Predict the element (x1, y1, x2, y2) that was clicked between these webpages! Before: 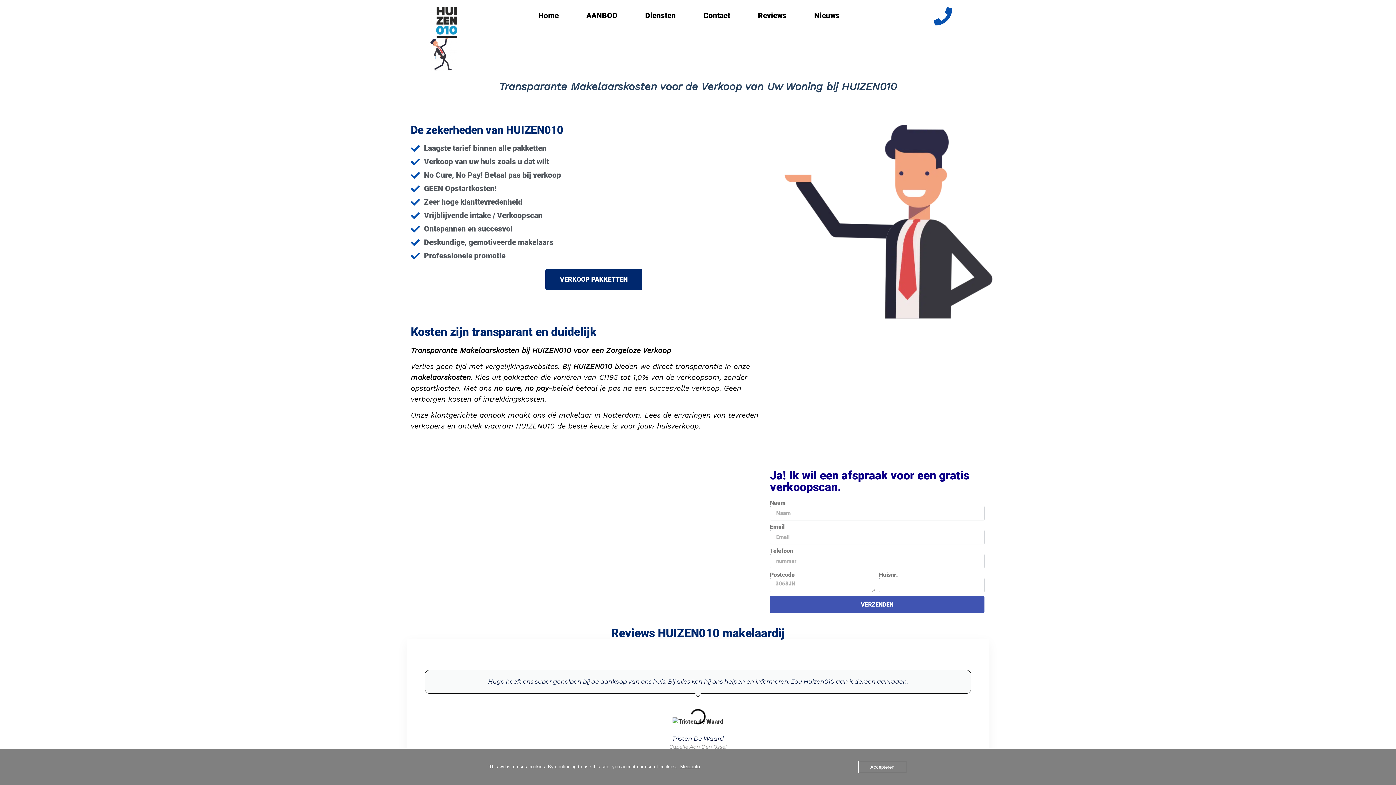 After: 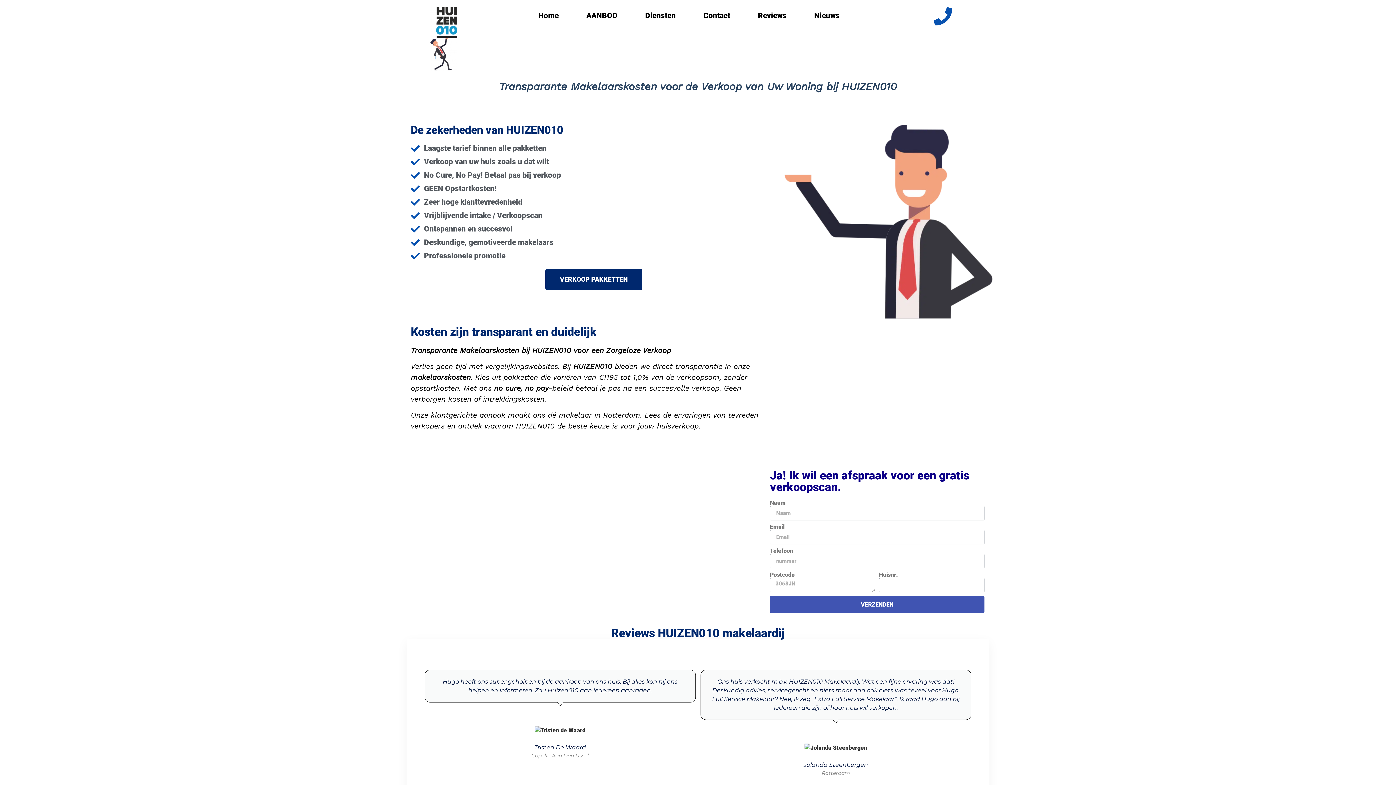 Action: bbox: (858, 761, 906, 773) label: Accepteren